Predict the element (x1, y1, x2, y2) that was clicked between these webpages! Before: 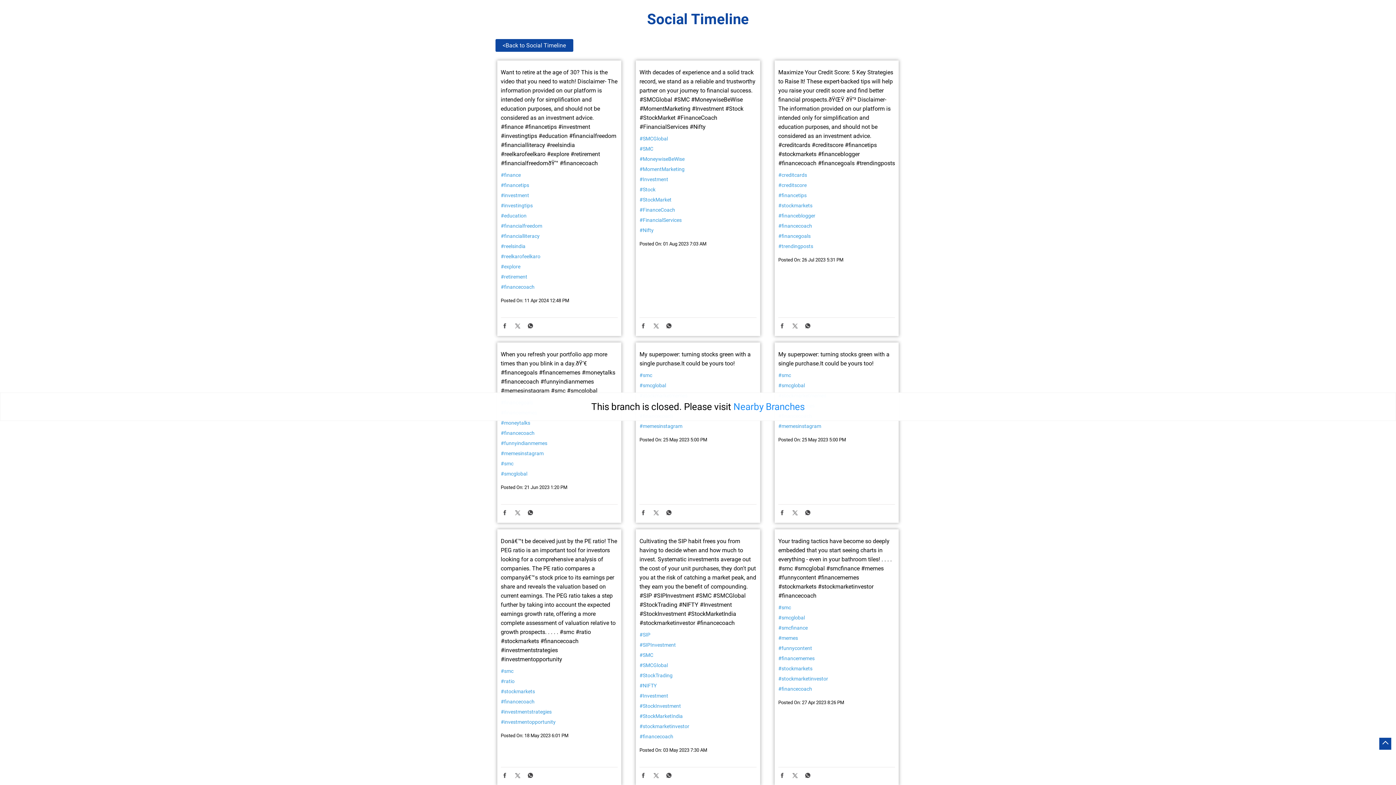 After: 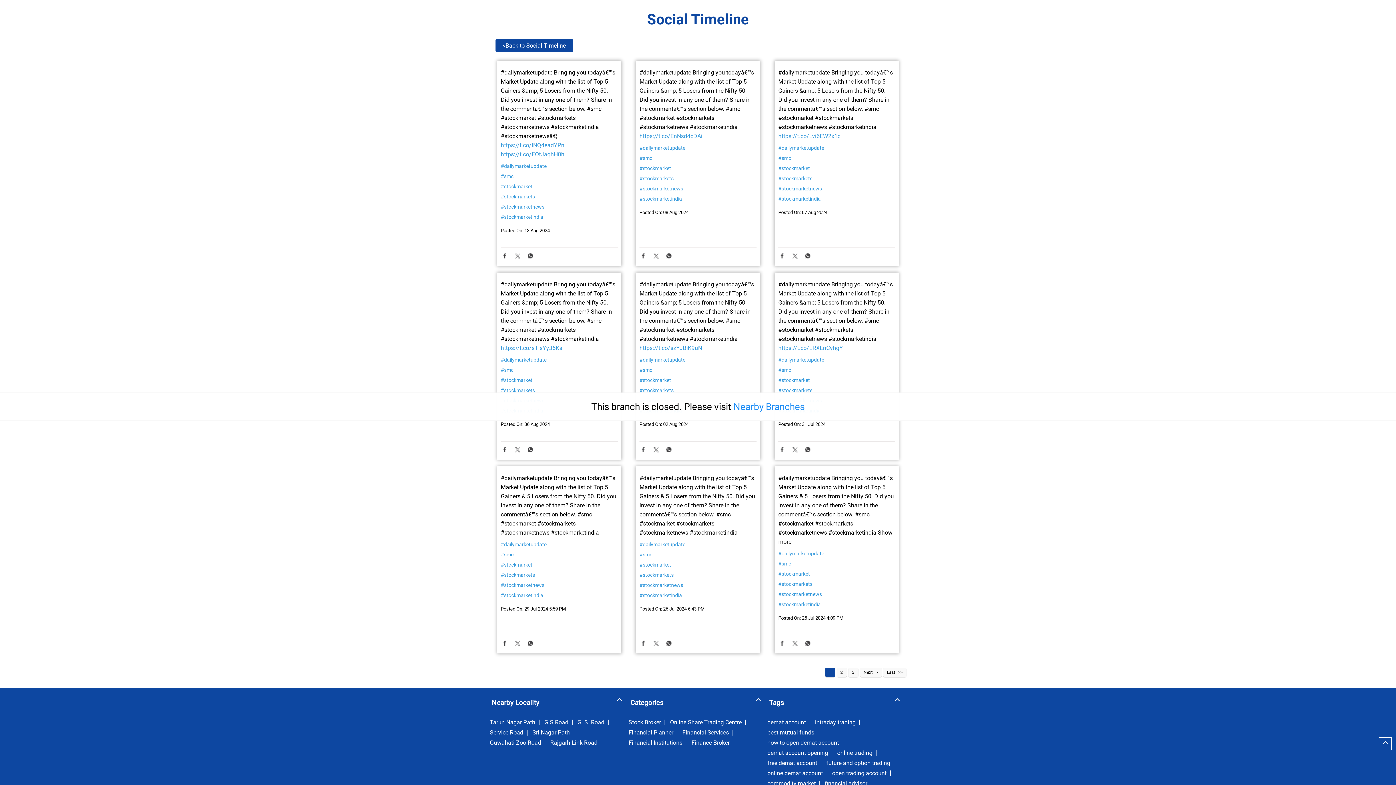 Action: label: #stockmarkets bbox: (500, 690, 617, 696)